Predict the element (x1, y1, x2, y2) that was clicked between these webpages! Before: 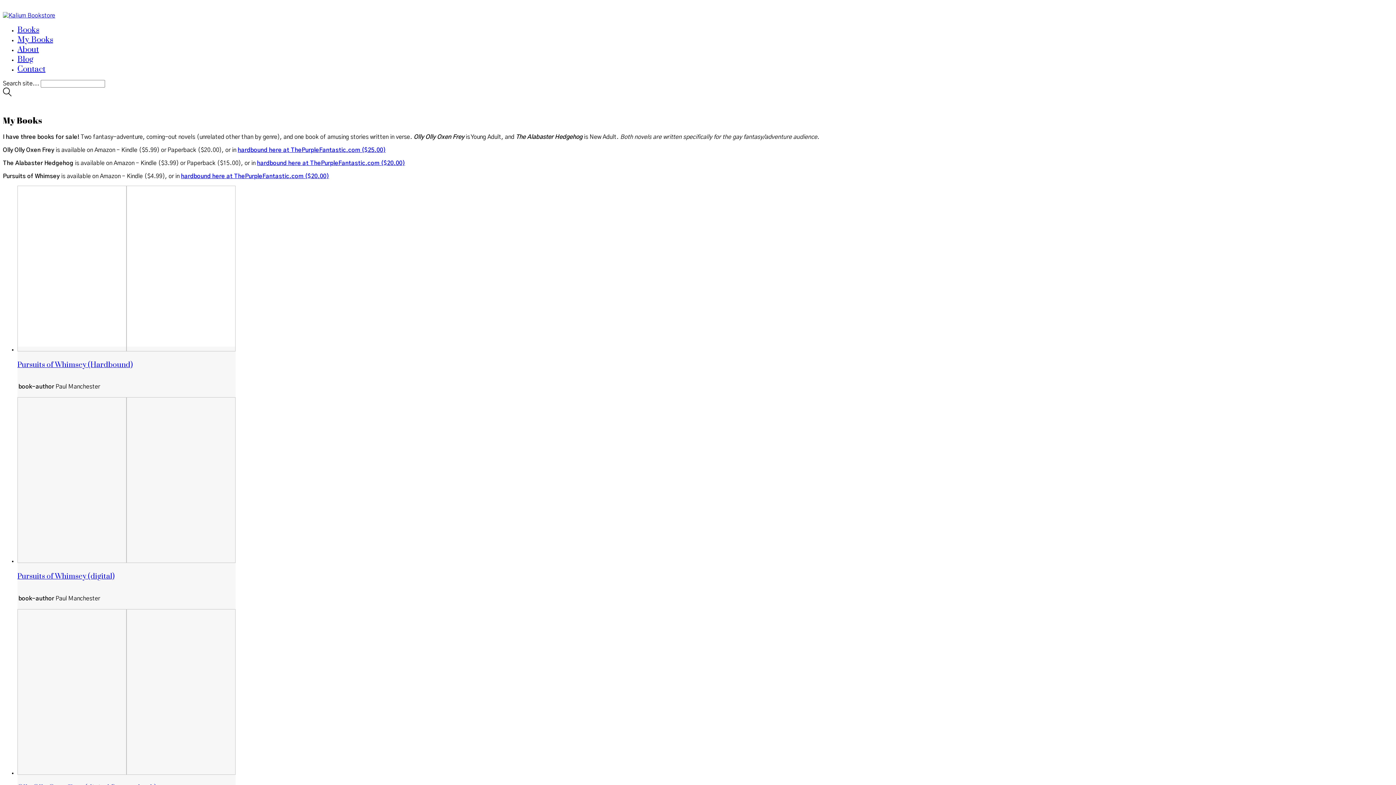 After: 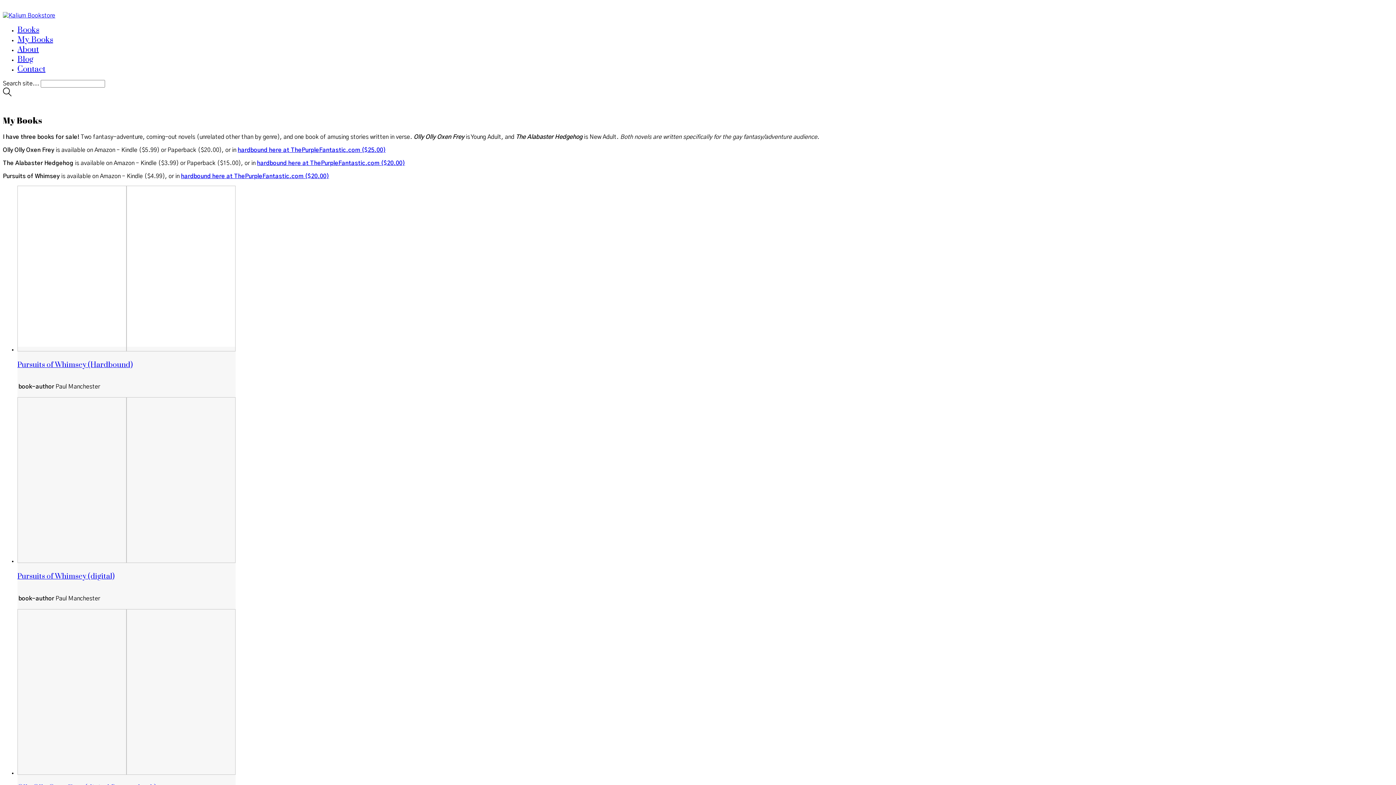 Action: label: My Books bbox: (17, 34, 53, 44)